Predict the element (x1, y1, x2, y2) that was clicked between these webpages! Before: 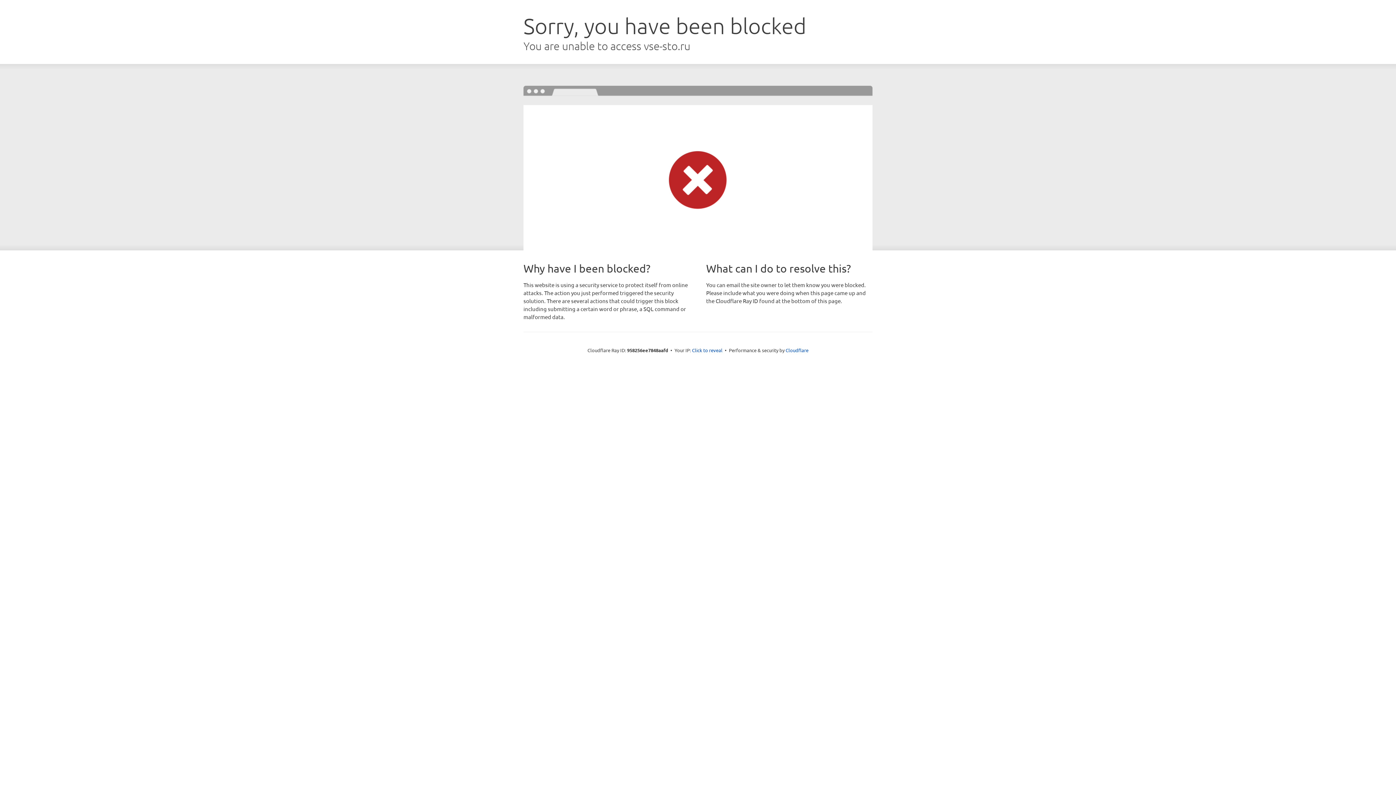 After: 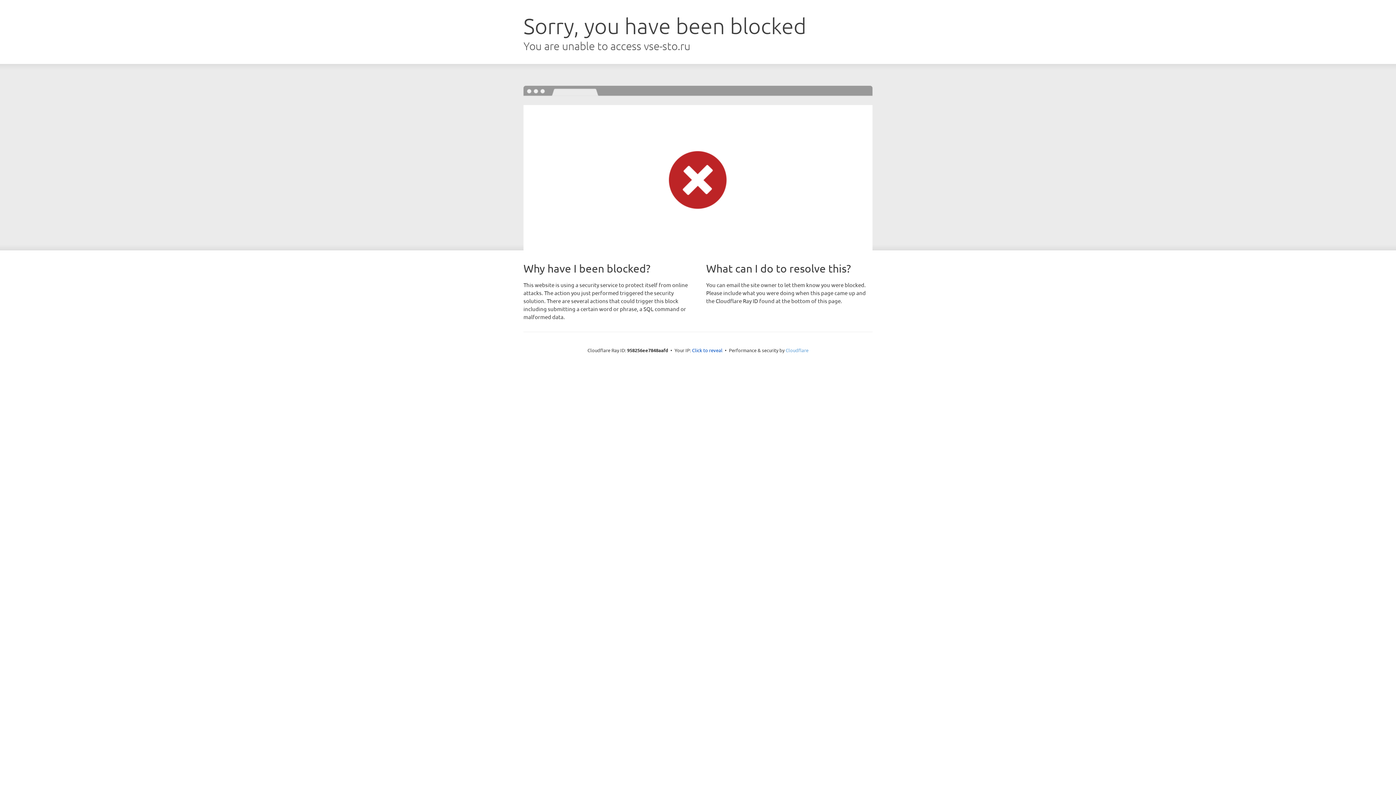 Action: bbox: (785, 347, 808, 353) label: Cloudflare